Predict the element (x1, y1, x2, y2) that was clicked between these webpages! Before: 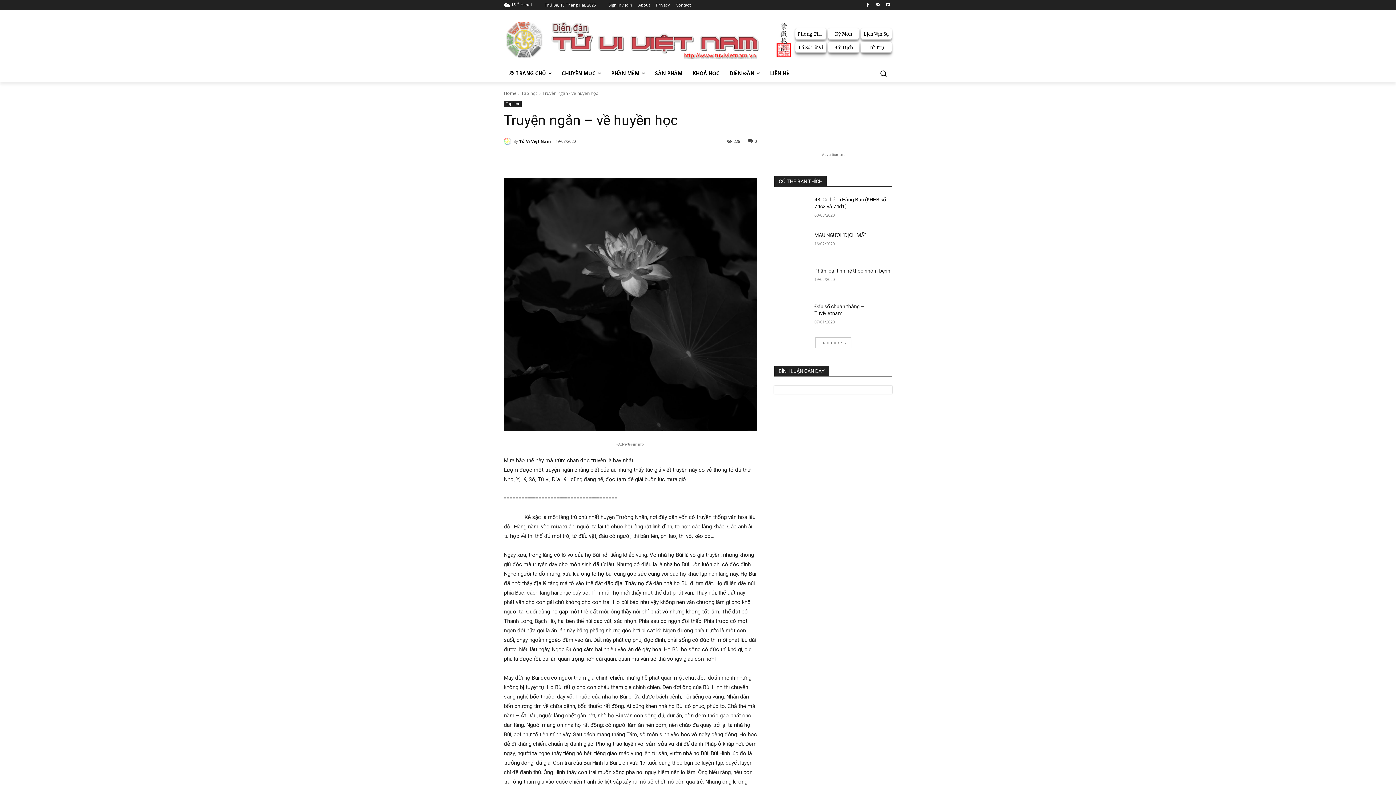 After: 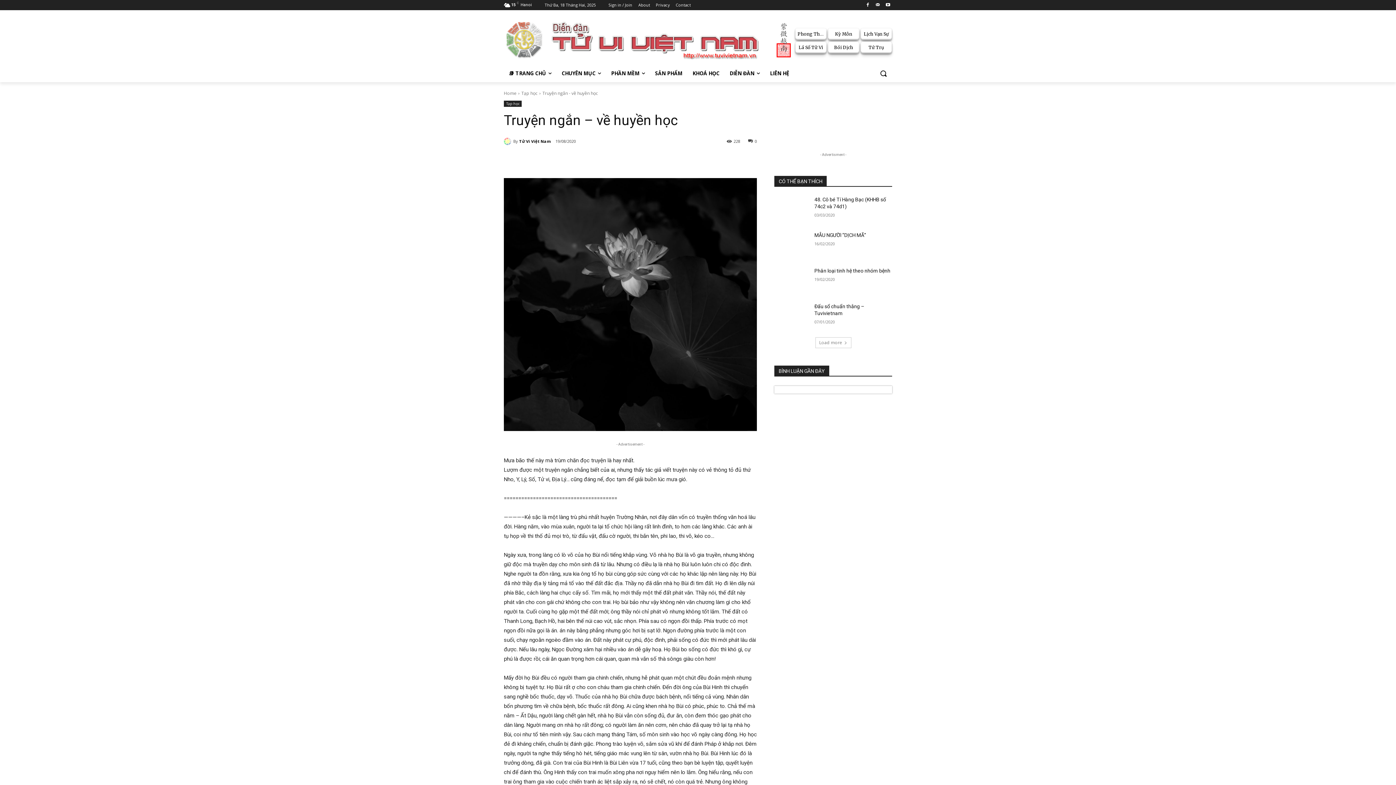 Action: label: 0 bbox: (748, 138, 757, 143)